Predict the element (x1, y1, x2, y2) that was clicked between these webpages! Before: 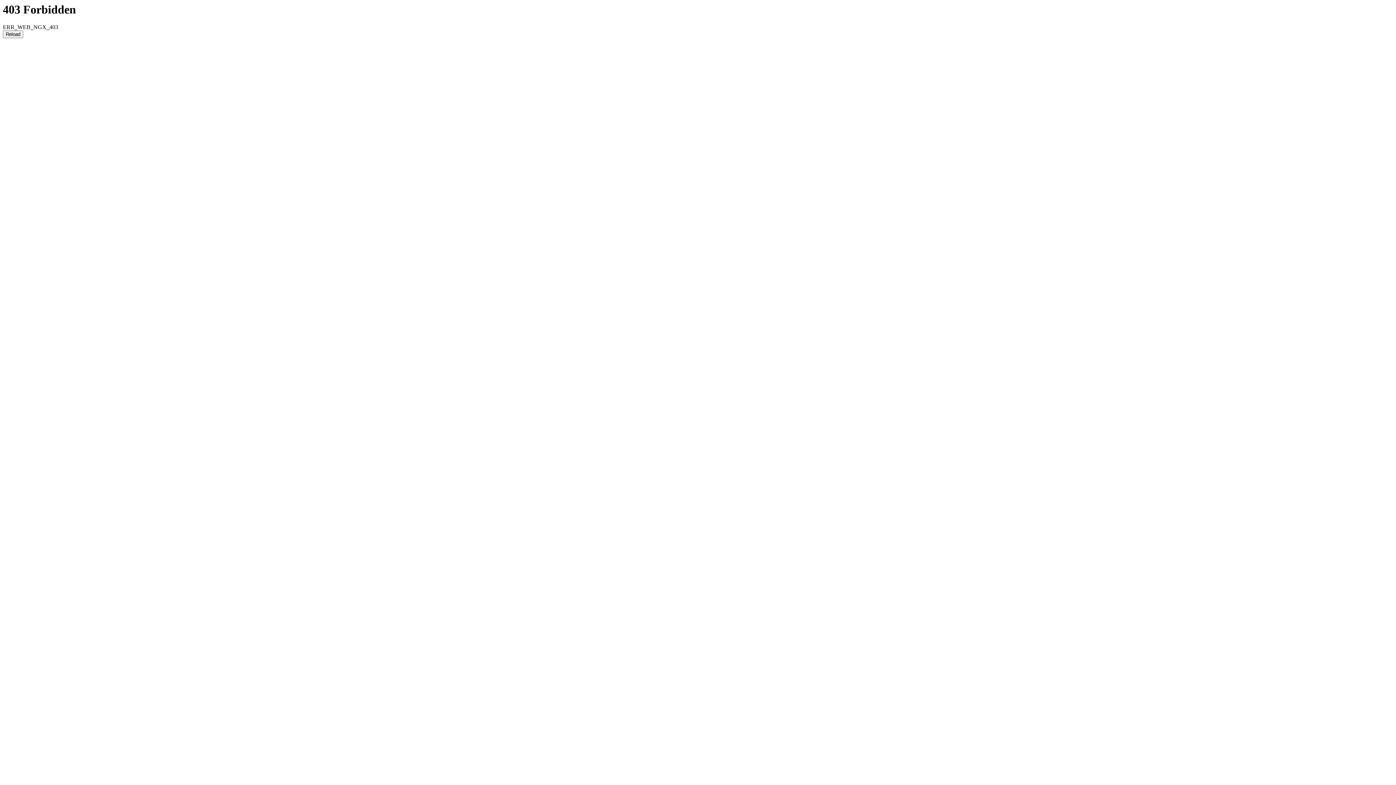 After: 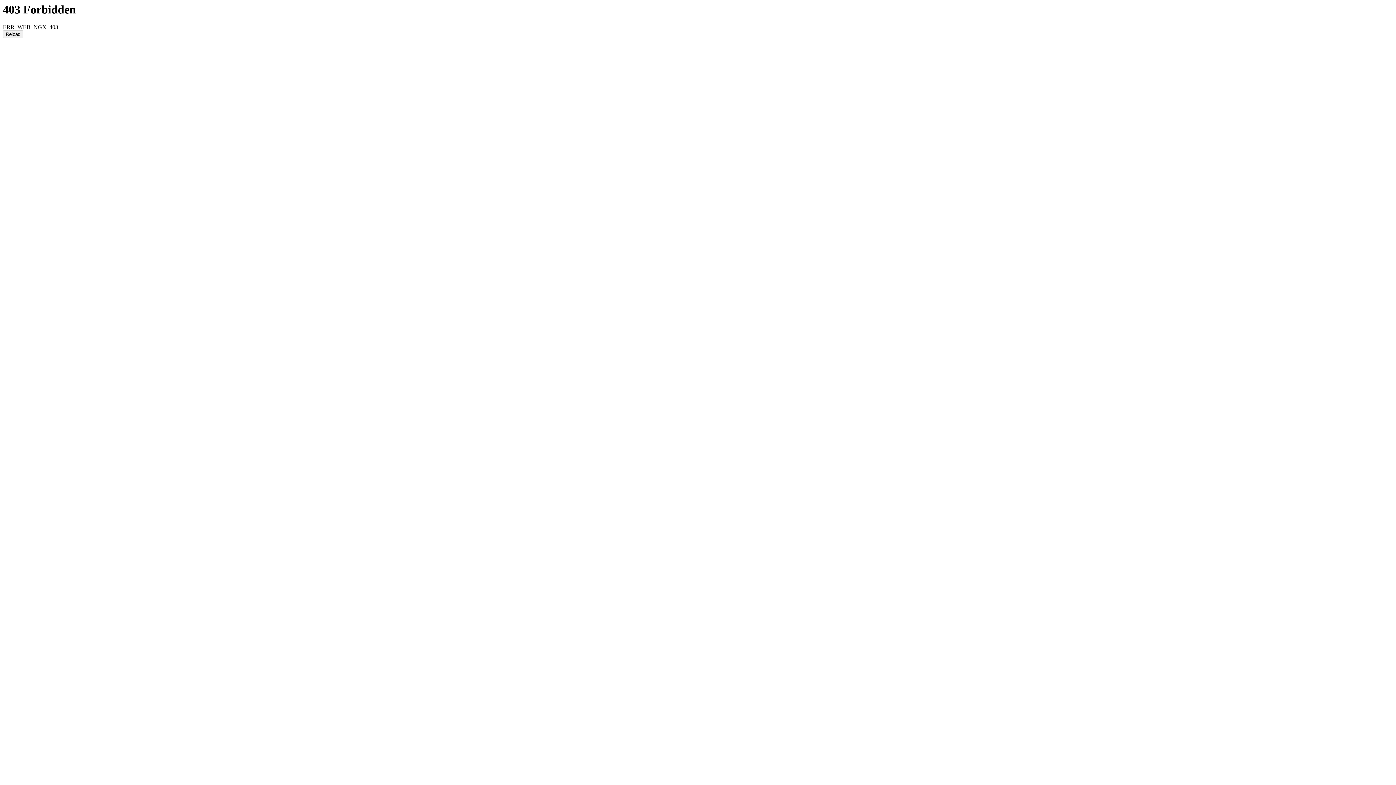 Action: label: Reload bbox: (2, 30, 23, 38)